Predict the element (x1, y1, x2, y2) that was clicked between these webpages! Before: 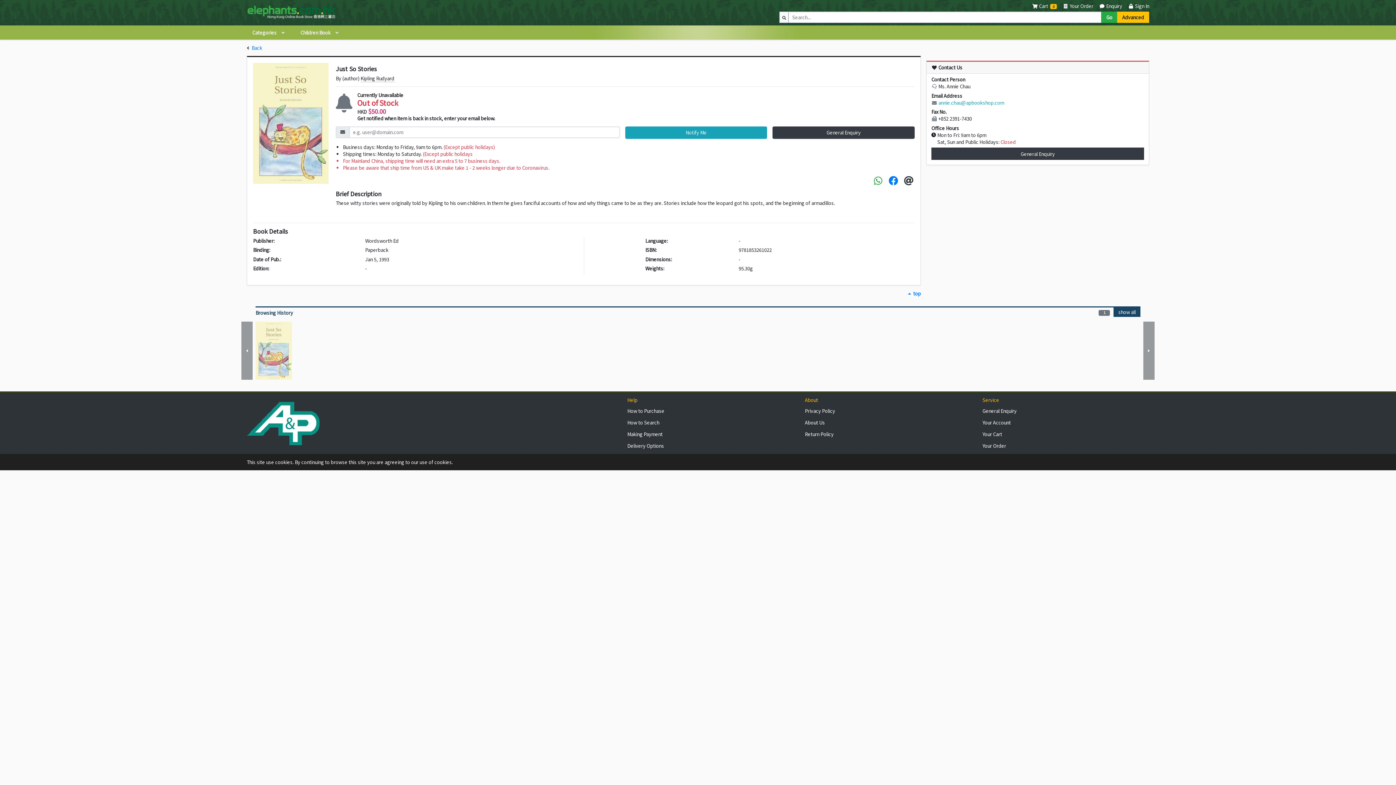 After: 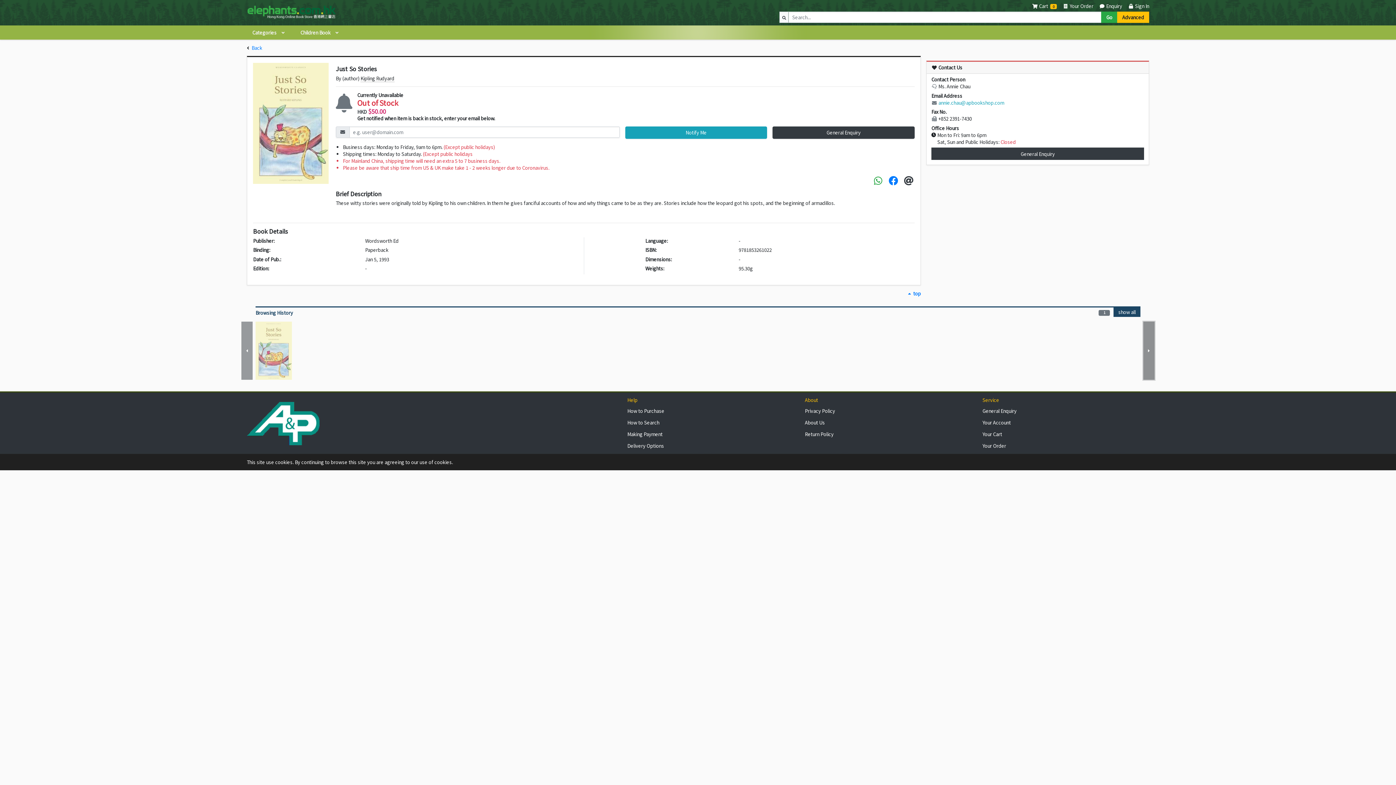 Action: bbox: (1143, 321, 1154, 379)